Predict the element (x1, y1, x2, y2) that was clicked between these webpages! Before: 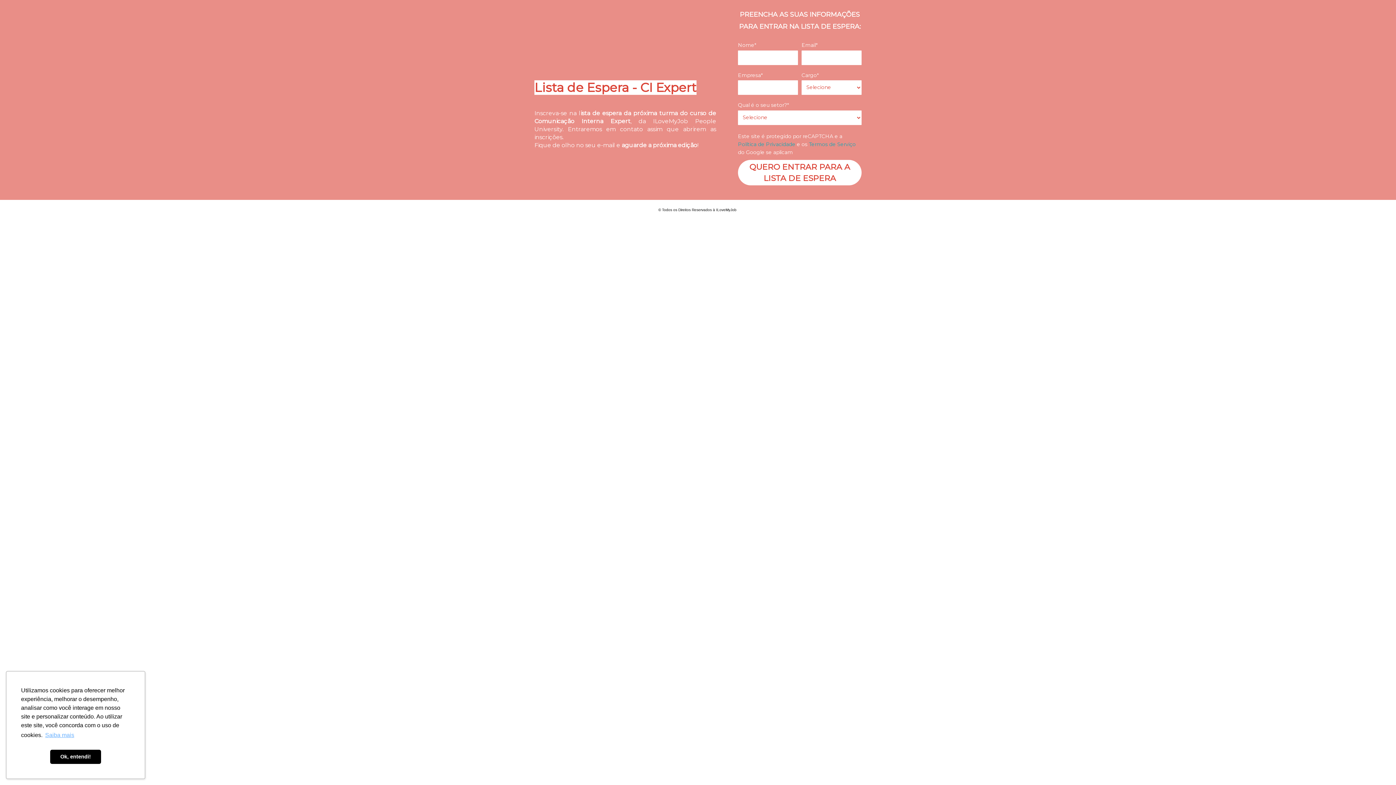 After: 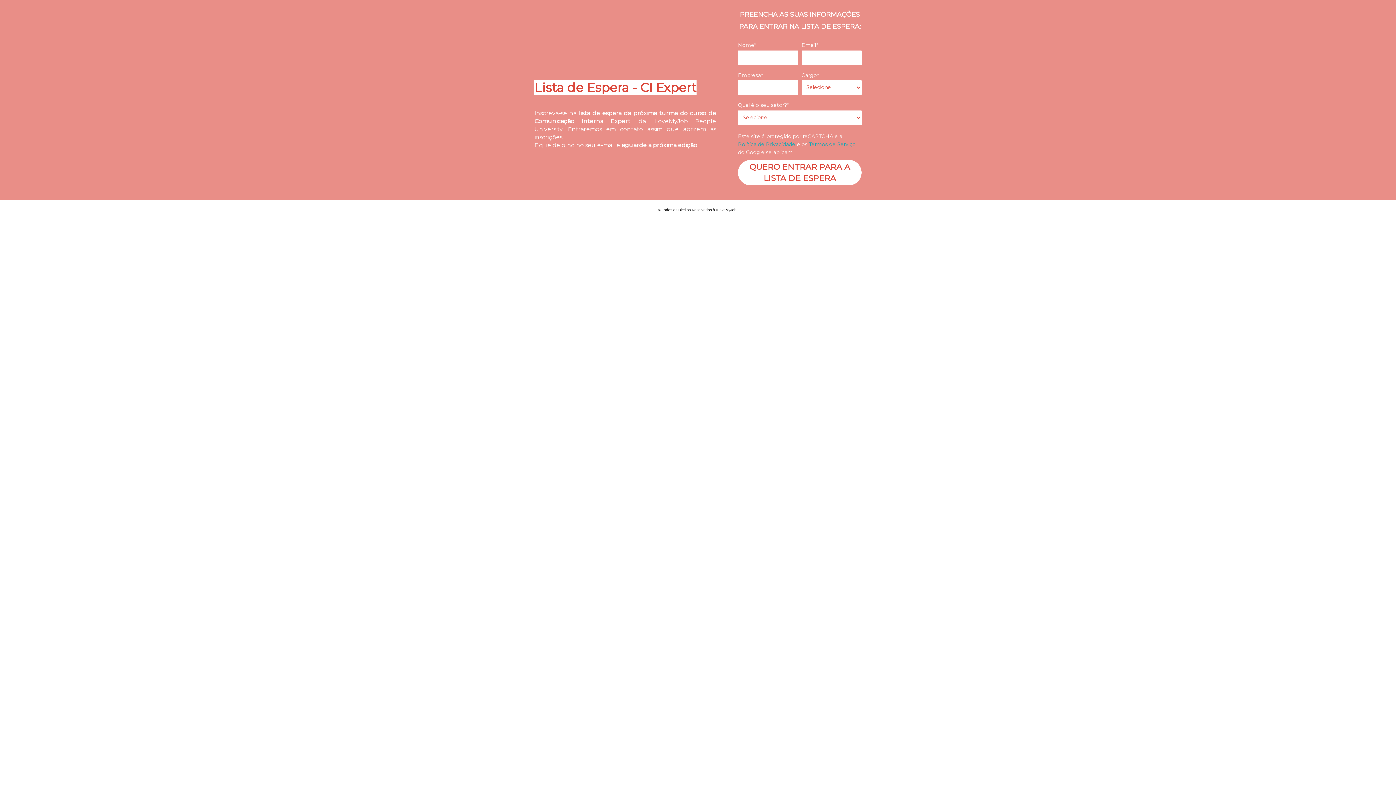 Action: bbox: (50, 750, 101, 764) label: dismiss cookie message